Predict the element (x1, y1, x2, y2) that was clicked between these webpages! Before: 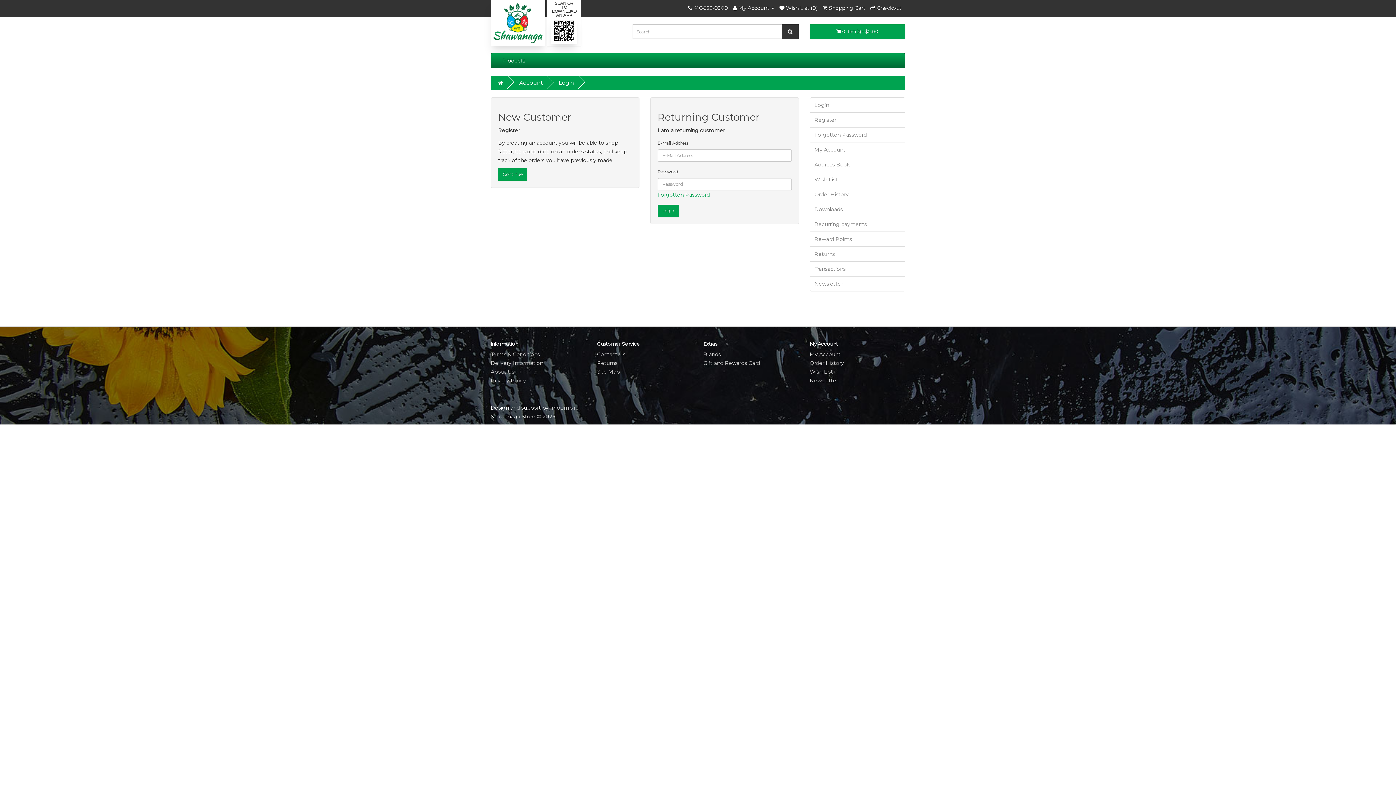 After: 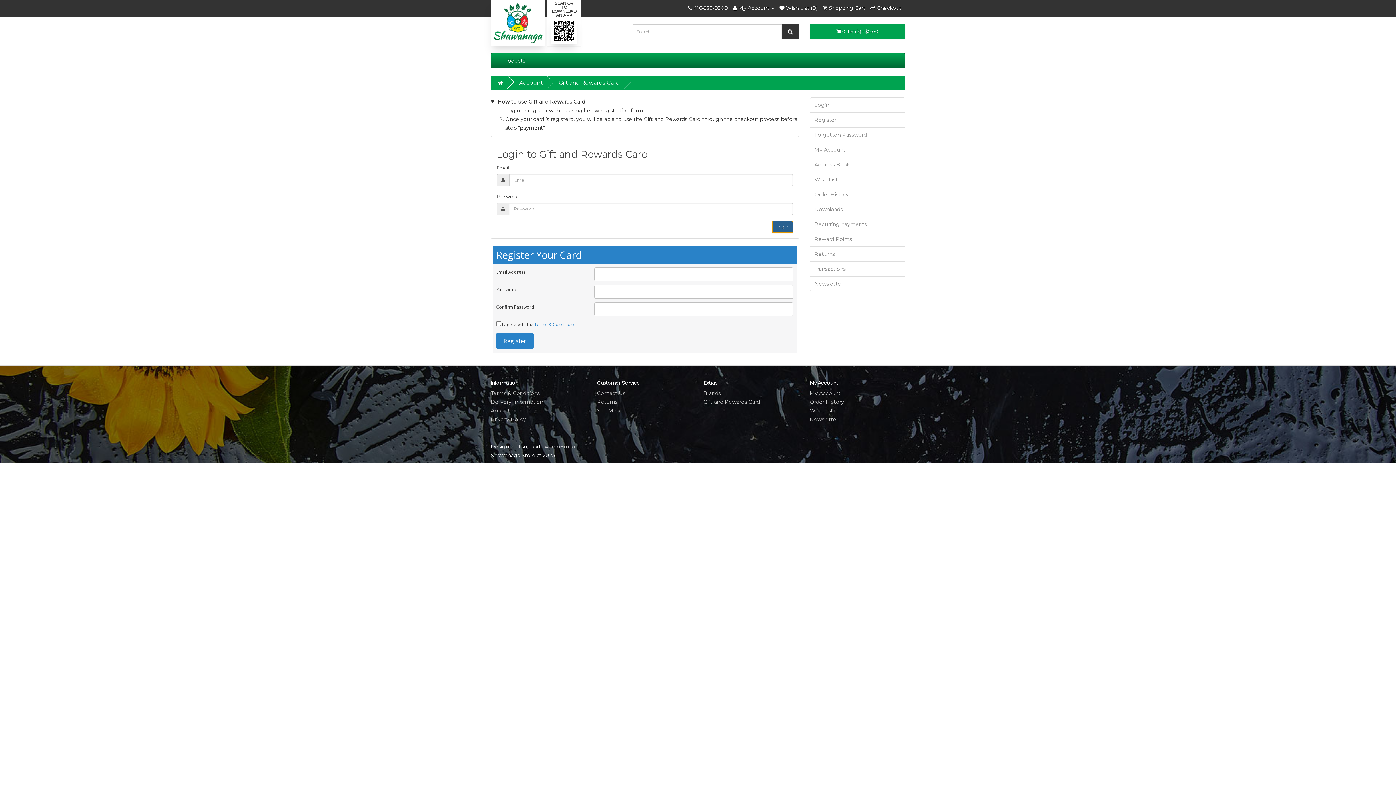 Action: label: Gift and Rewards Card bbox: (703, 359, 760, 366)